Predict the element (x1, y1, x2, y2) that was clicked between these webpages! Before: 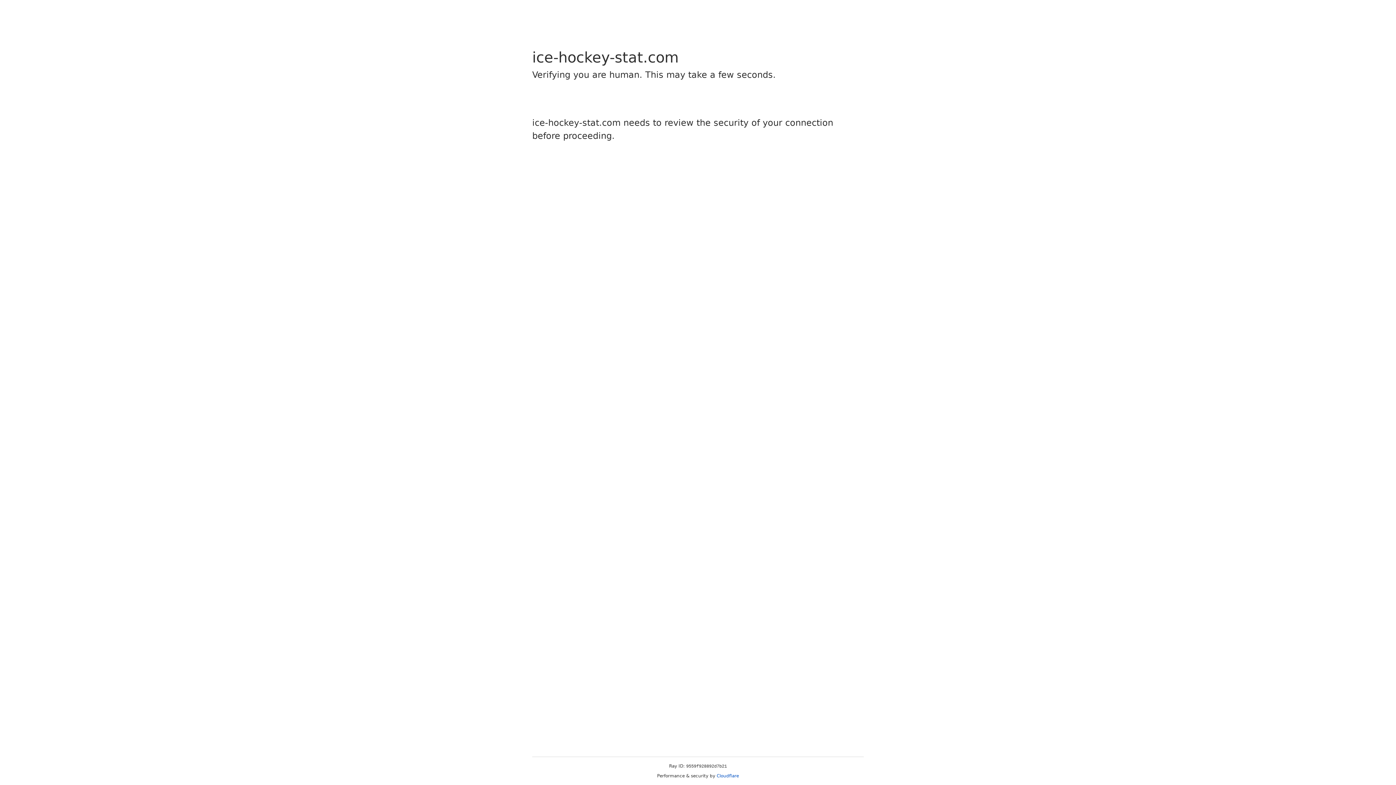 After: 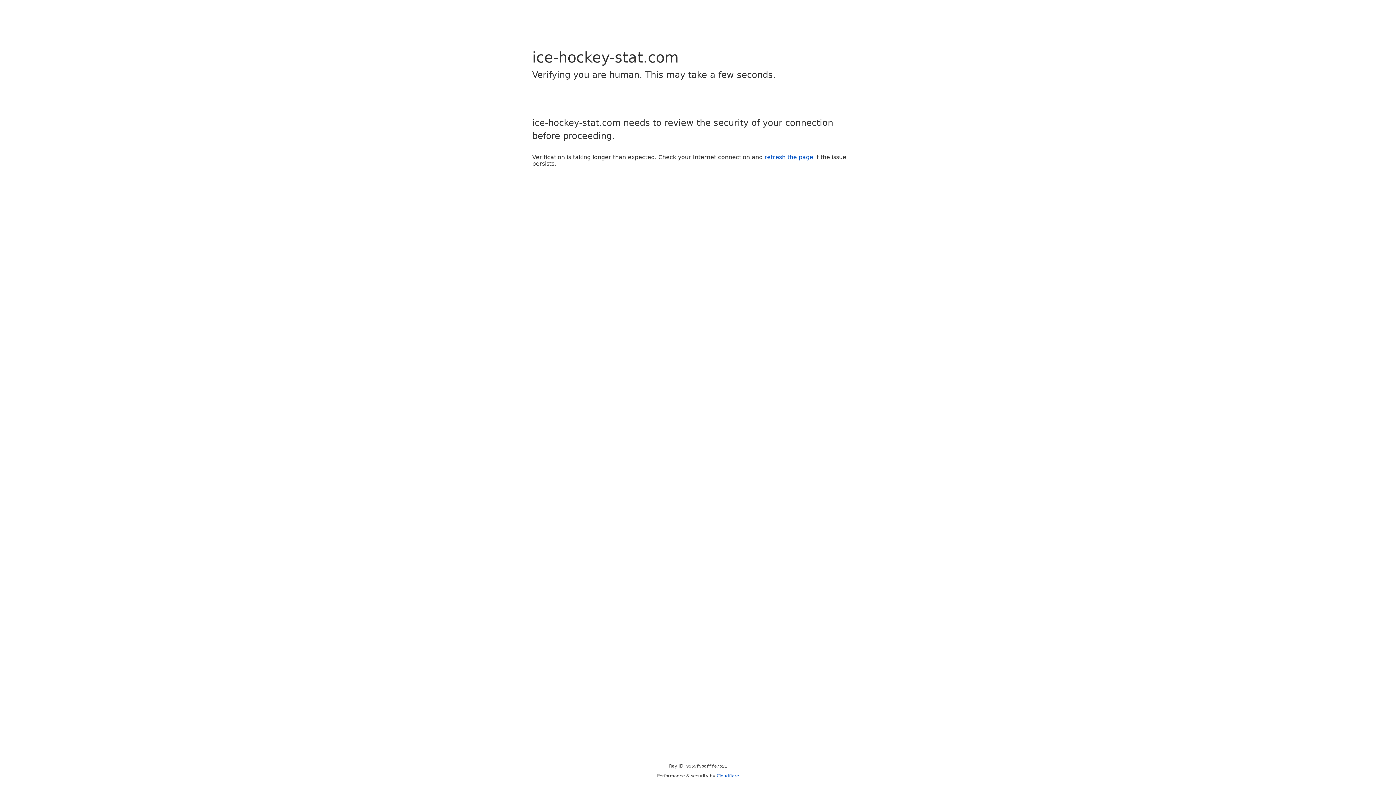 Action: bbox: (716, 773, 739, 778) label: Cloudflare